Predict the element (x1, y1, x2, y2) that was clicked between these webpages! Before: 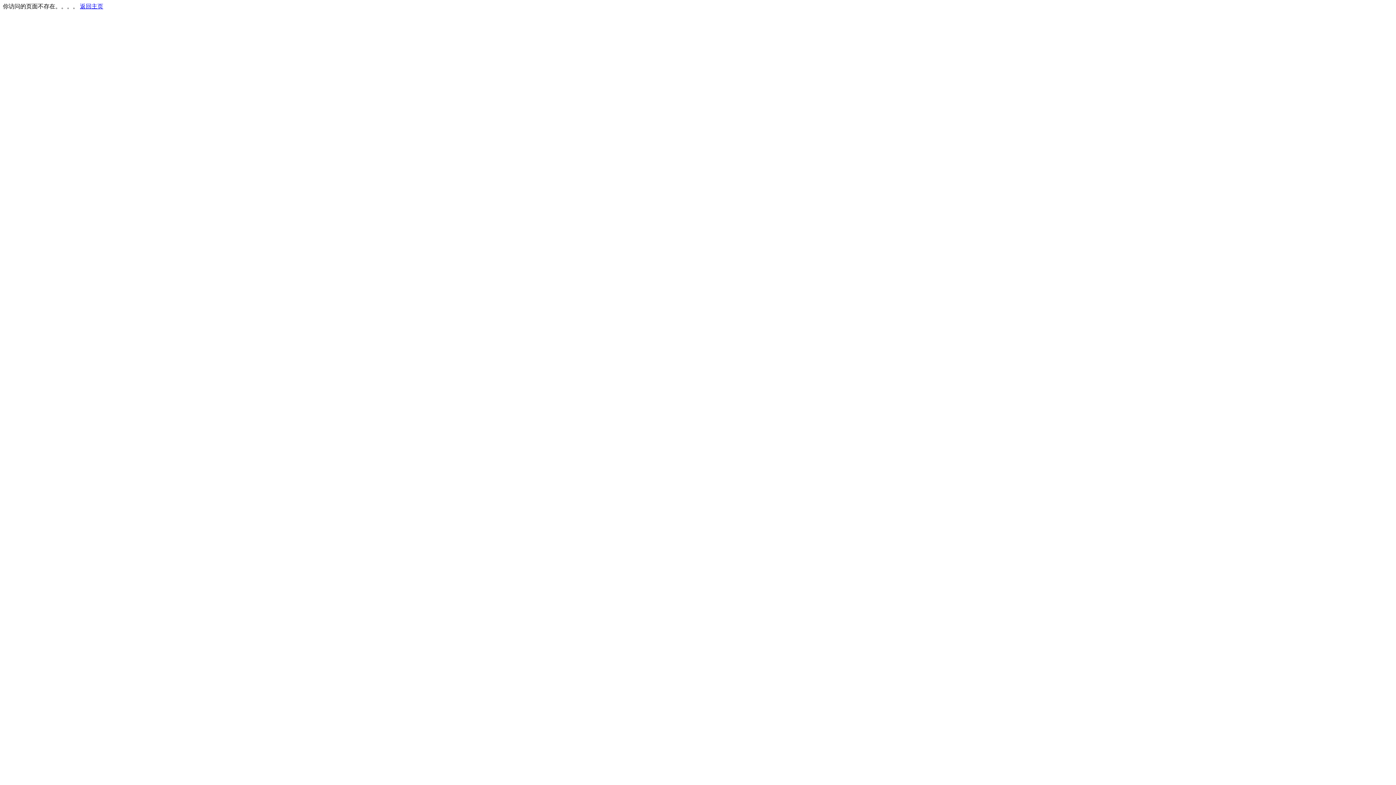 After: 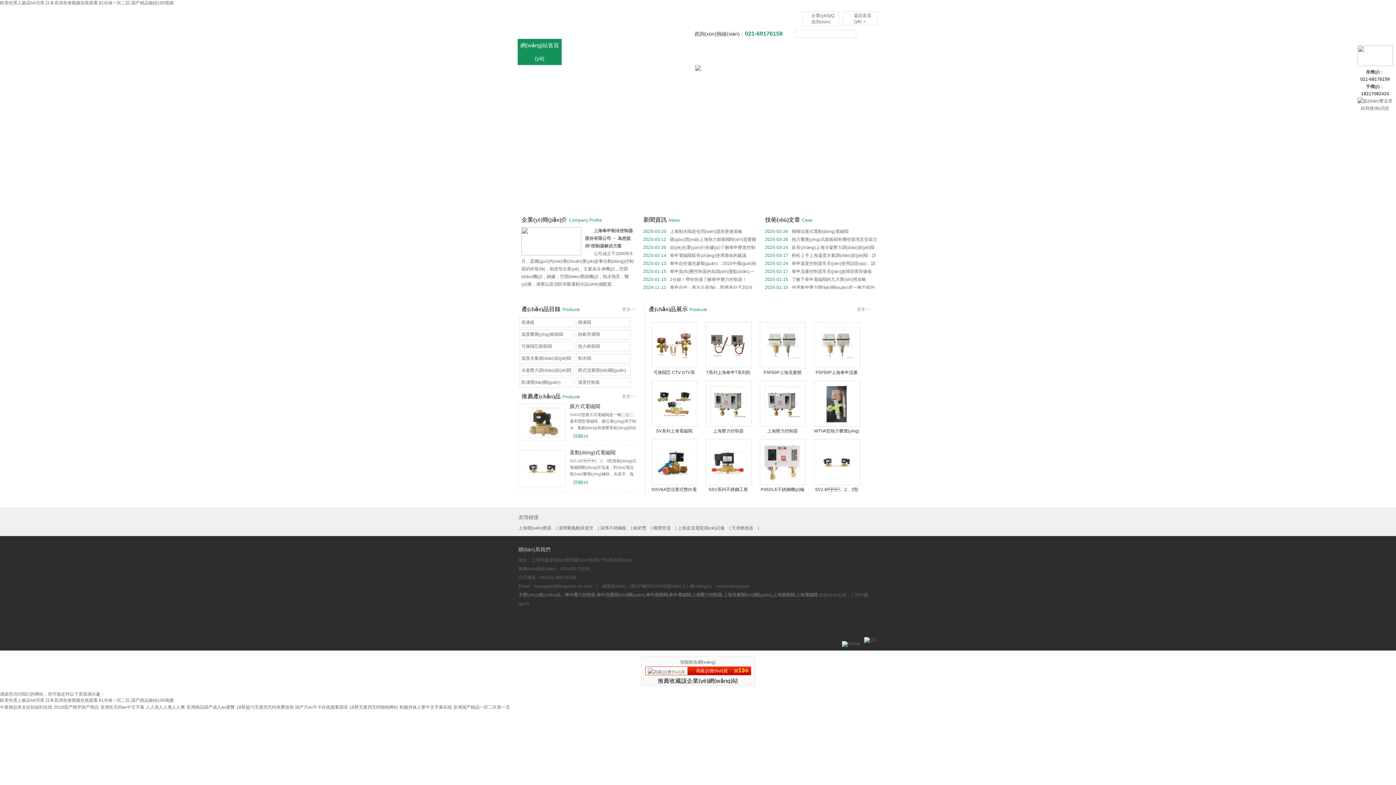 Action: label: 返回主页 bbox: (80, 3, 103, 9)